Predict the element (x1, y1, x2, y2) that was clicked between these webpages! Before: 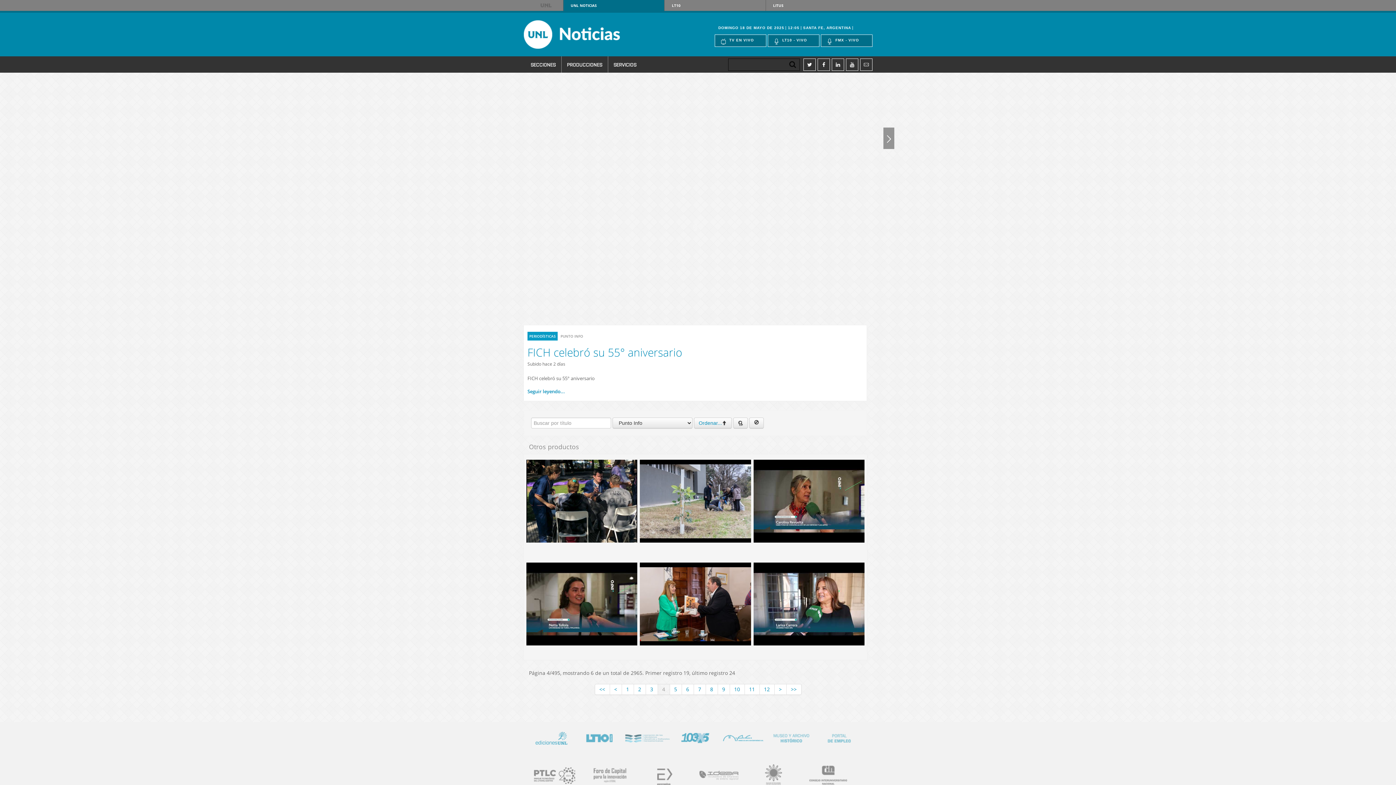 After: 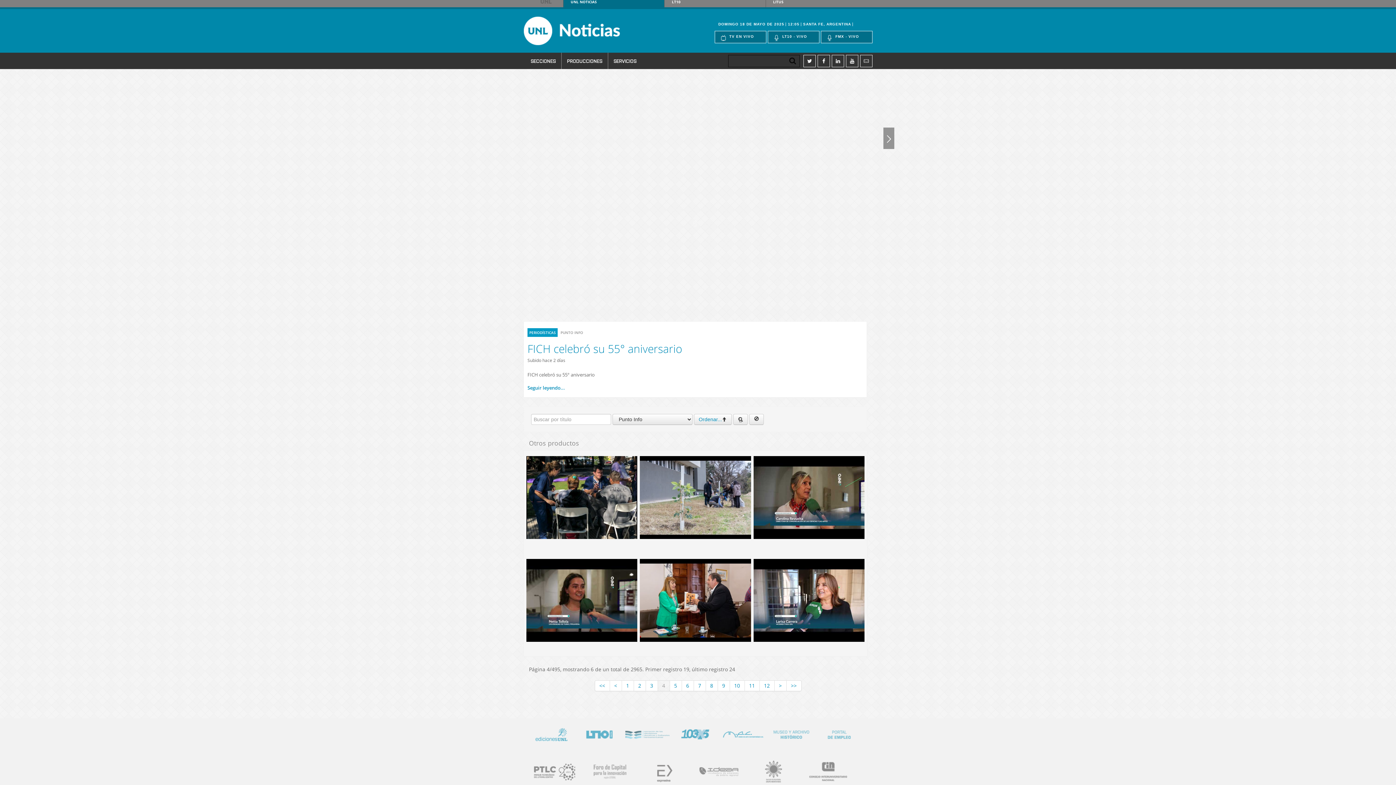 Action: bbox: (581, 759, 629, 789) label: http://www.forocapital.org.ar